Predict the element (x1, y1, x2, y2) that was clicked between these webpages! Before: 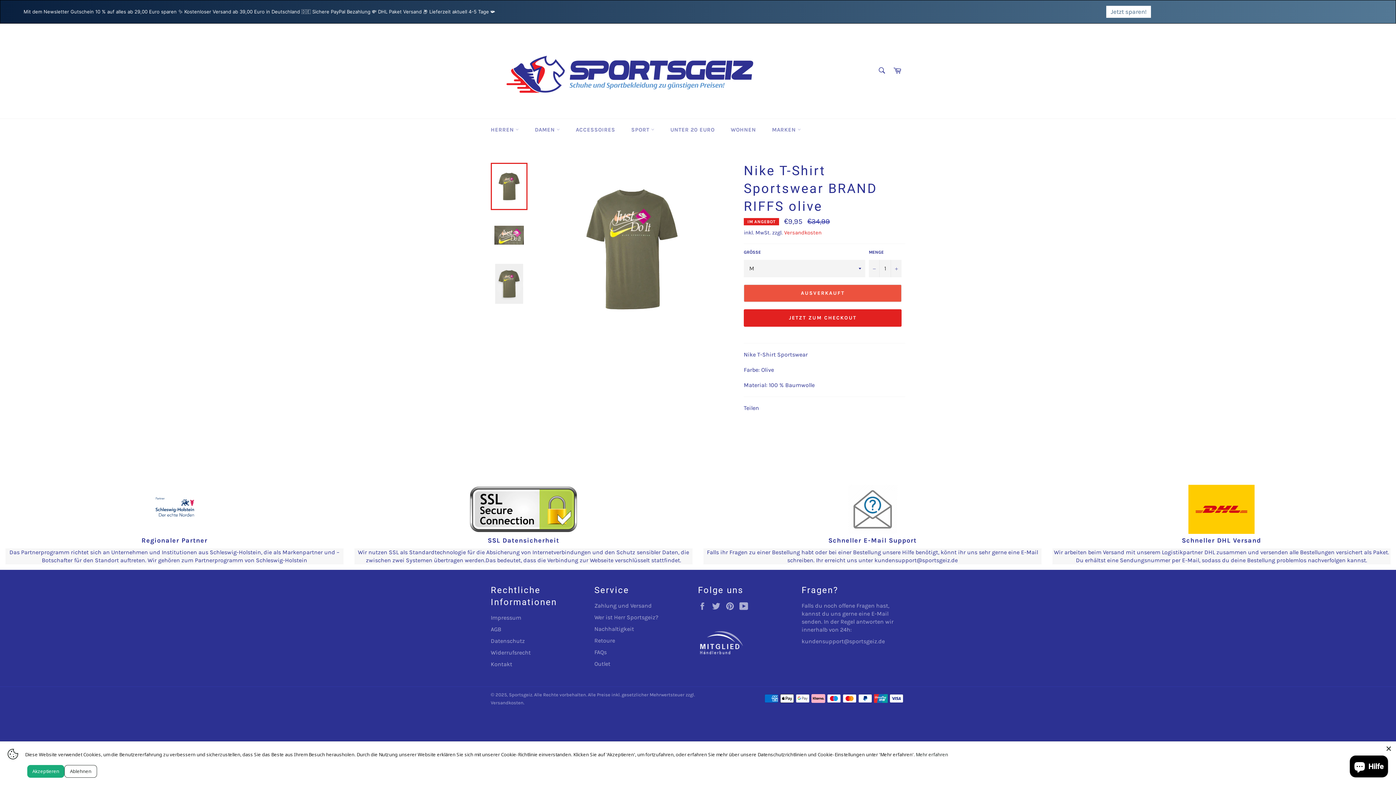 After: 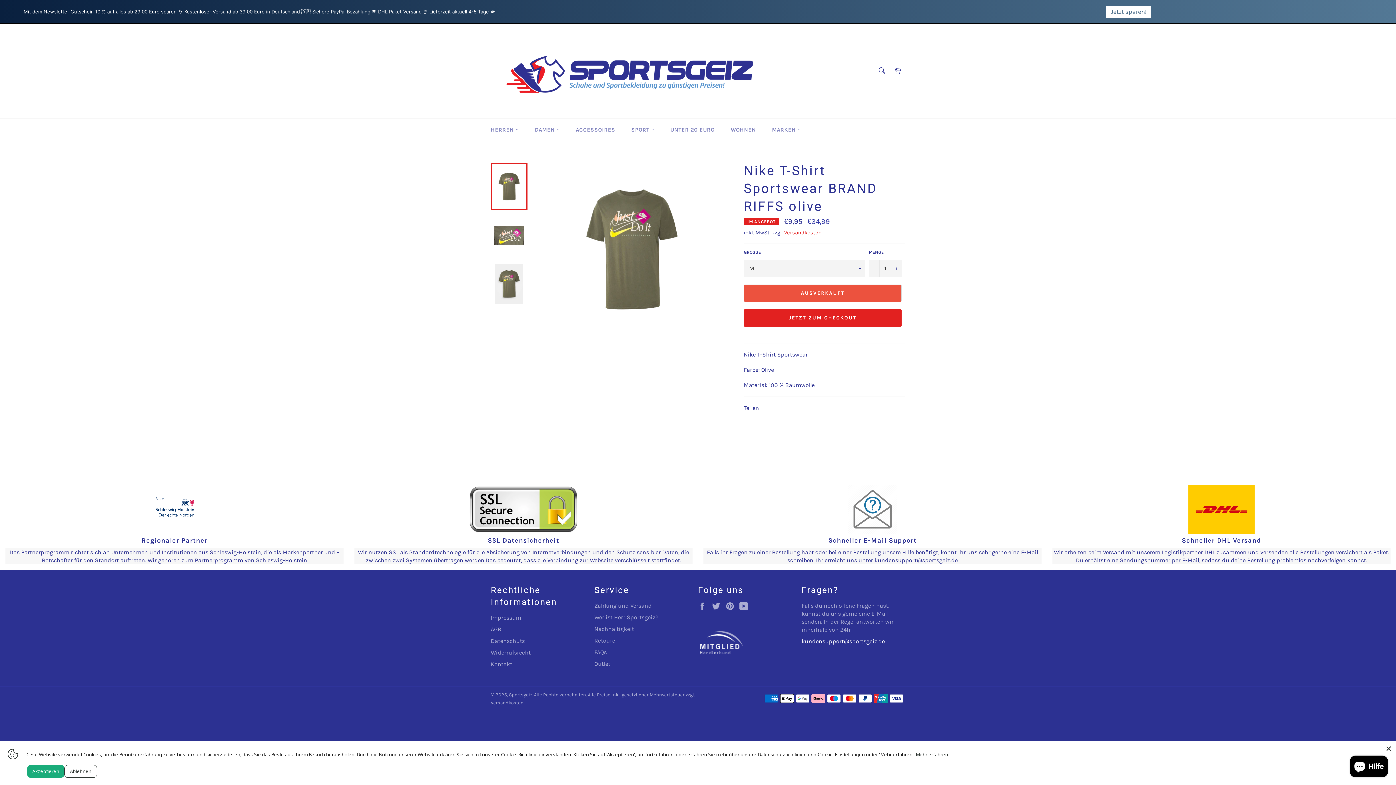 Action: bbox: (801, 638, 885, 644) label: kundensupport@sportsgeiz.de